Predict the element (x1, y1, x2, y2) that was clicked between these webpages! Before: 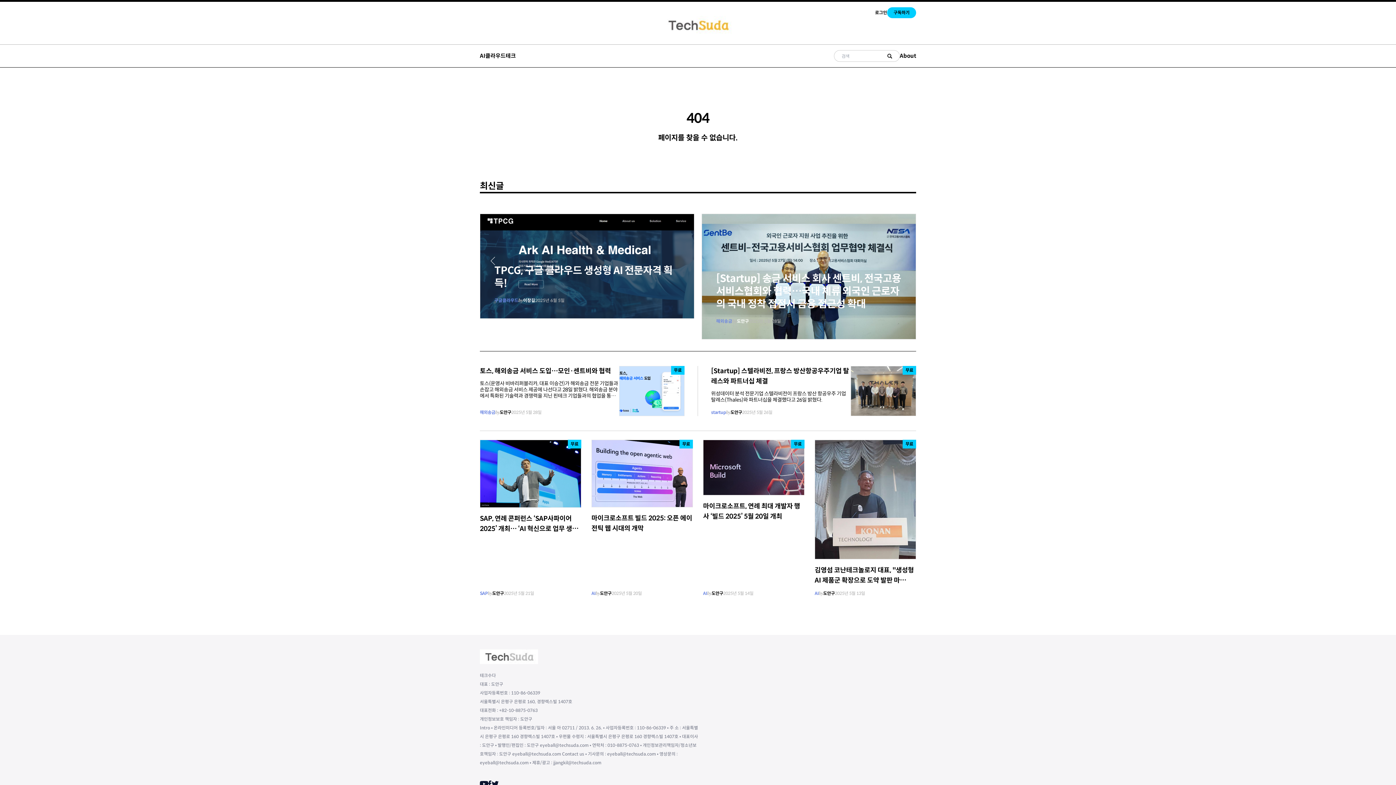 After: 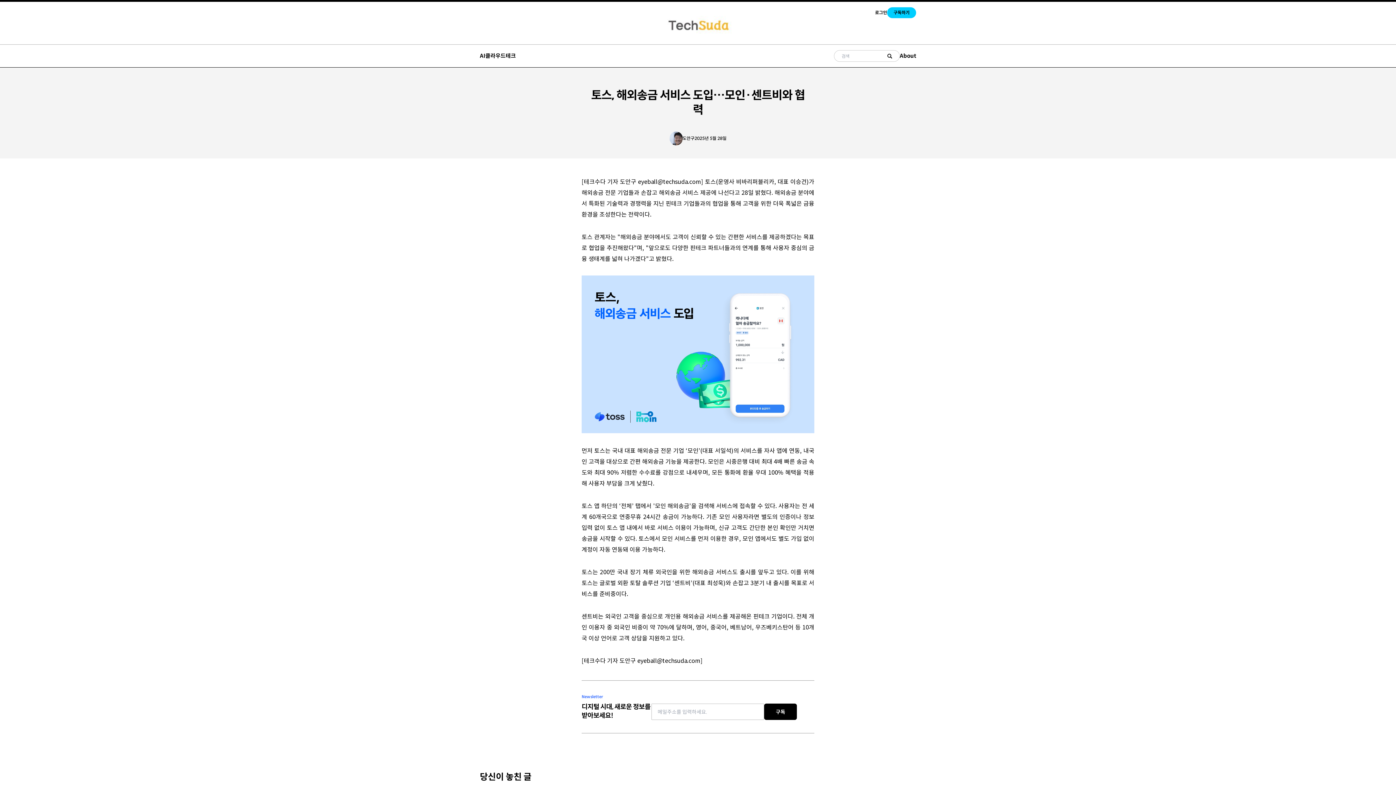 Action: bbox: (619, 366, 684, 416)